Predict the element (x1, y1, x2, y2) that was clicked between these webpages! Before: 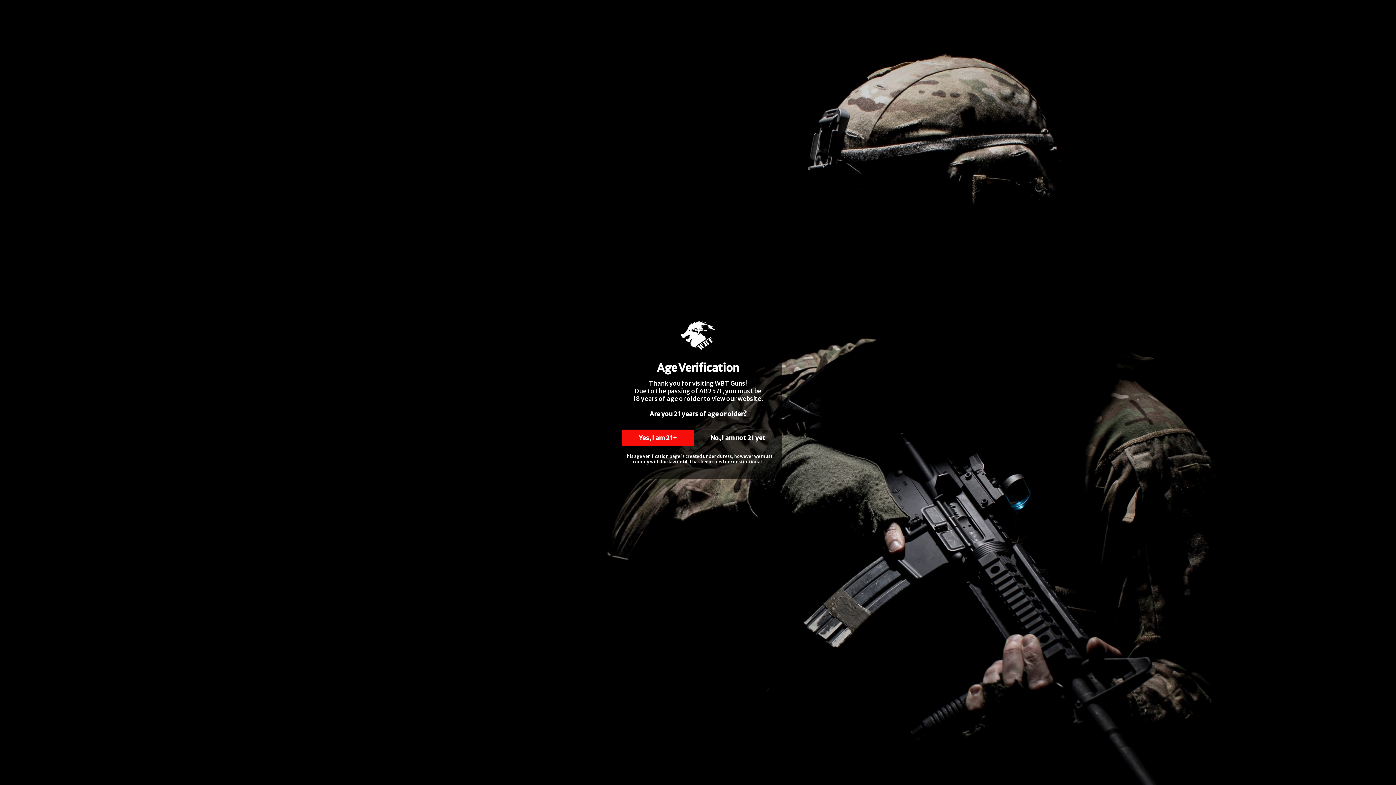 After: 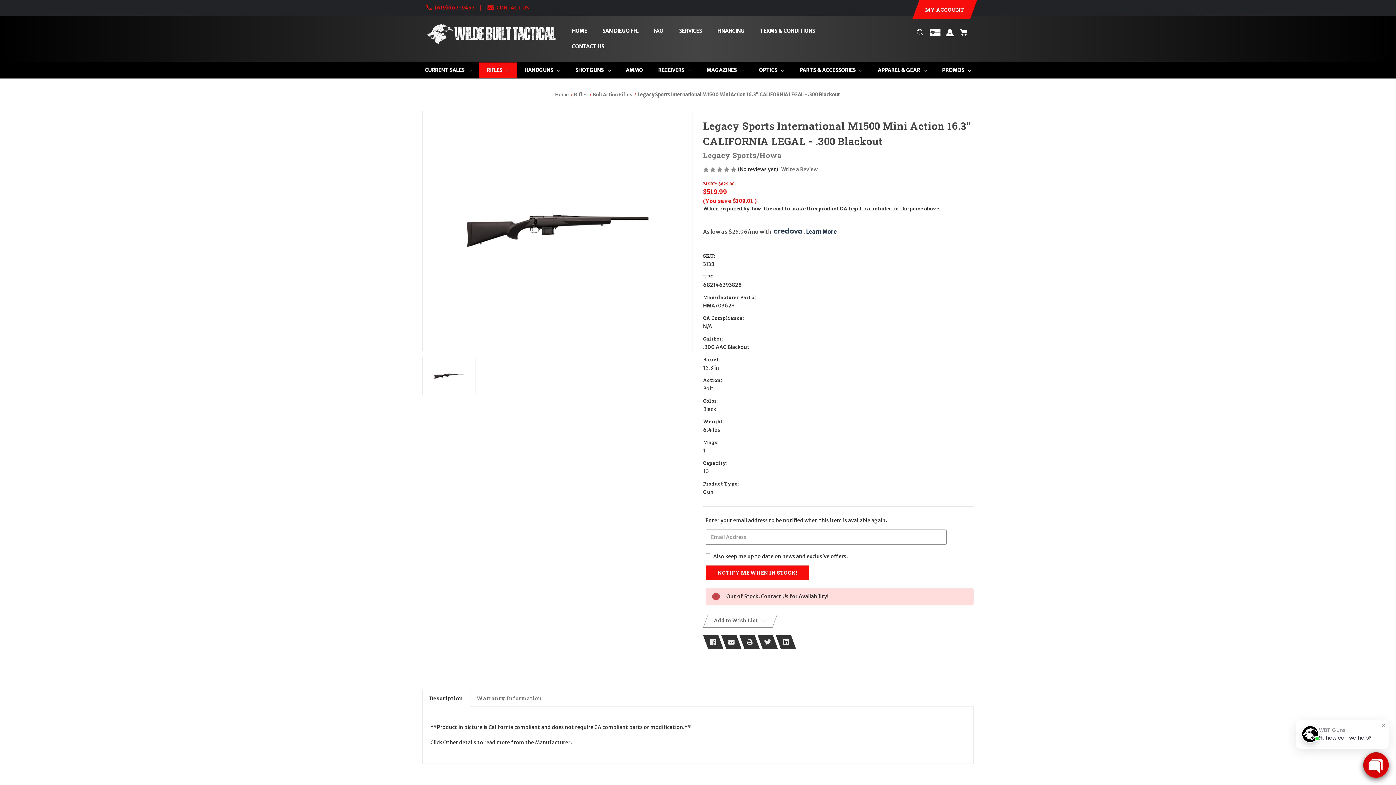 Action: bbox: (621, 429, 694, 446) label: Yes, I am 21+